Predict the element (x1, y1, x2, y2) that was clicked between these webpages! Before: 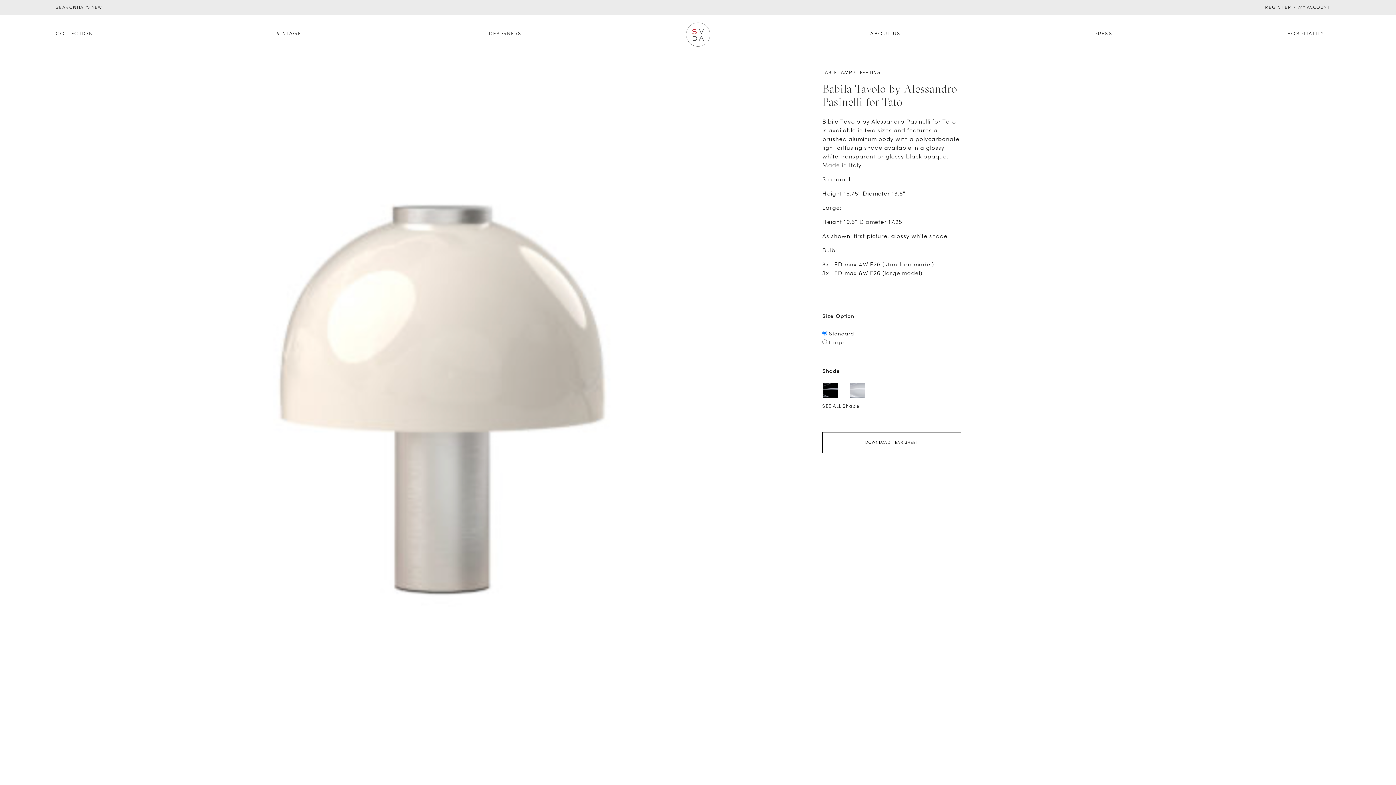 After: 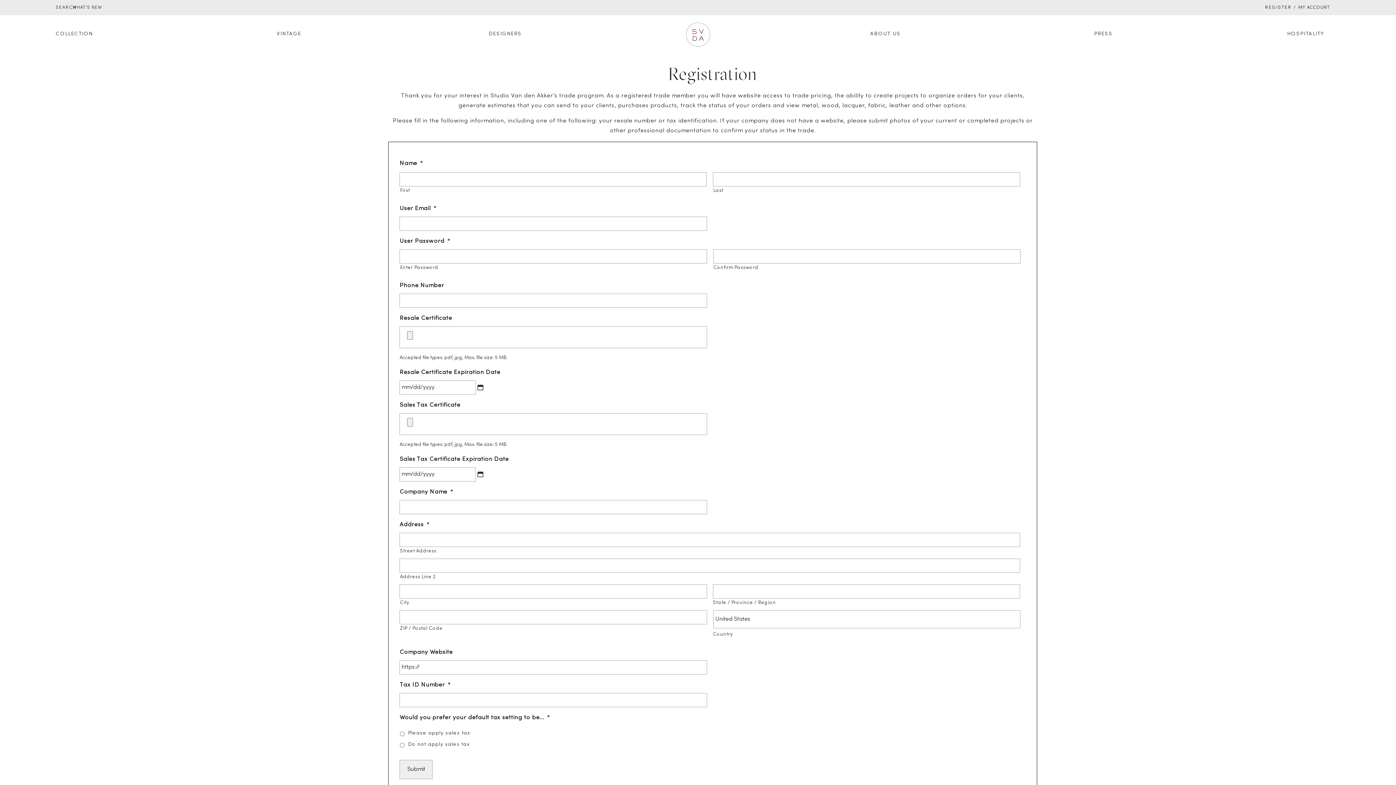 Action: bbox: (1265, 5, 1292, 9) label: REGISTER